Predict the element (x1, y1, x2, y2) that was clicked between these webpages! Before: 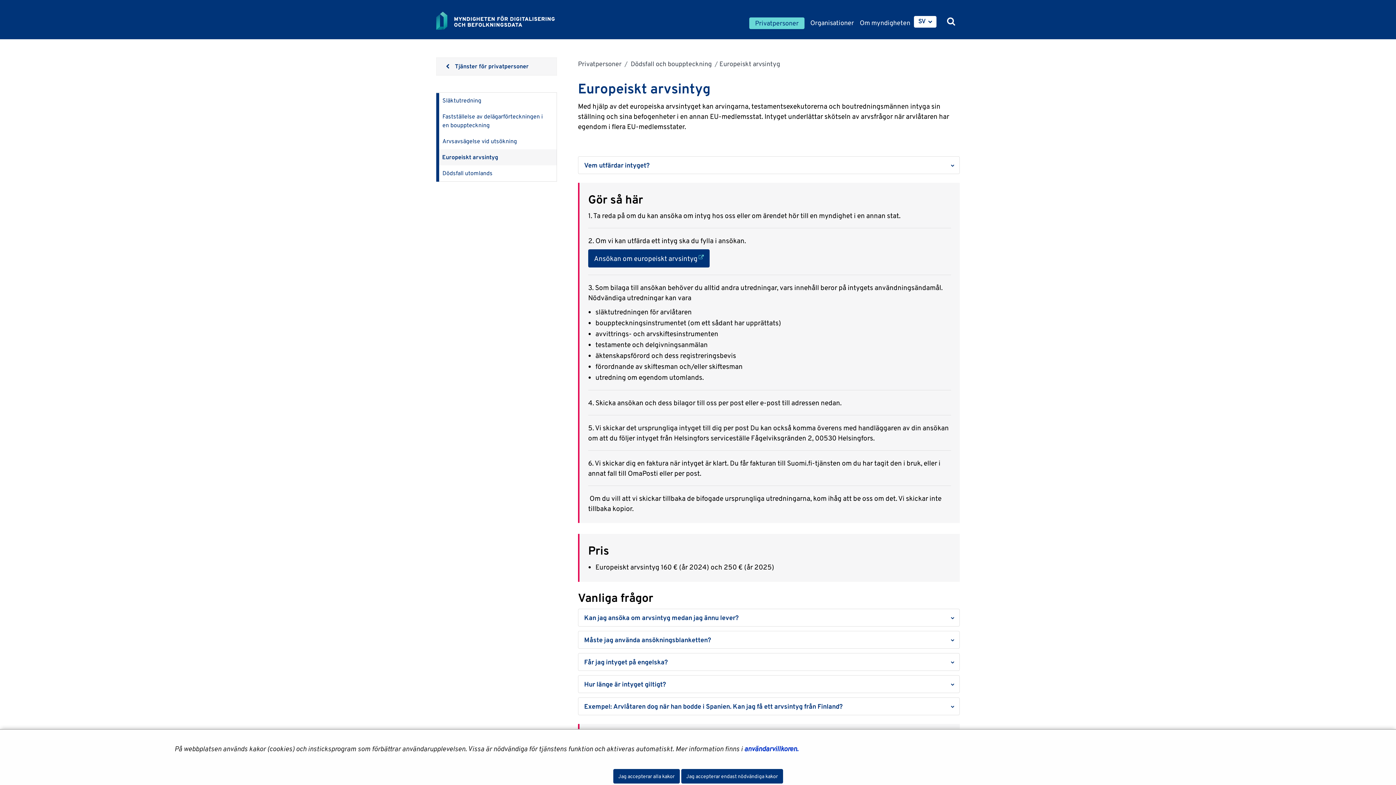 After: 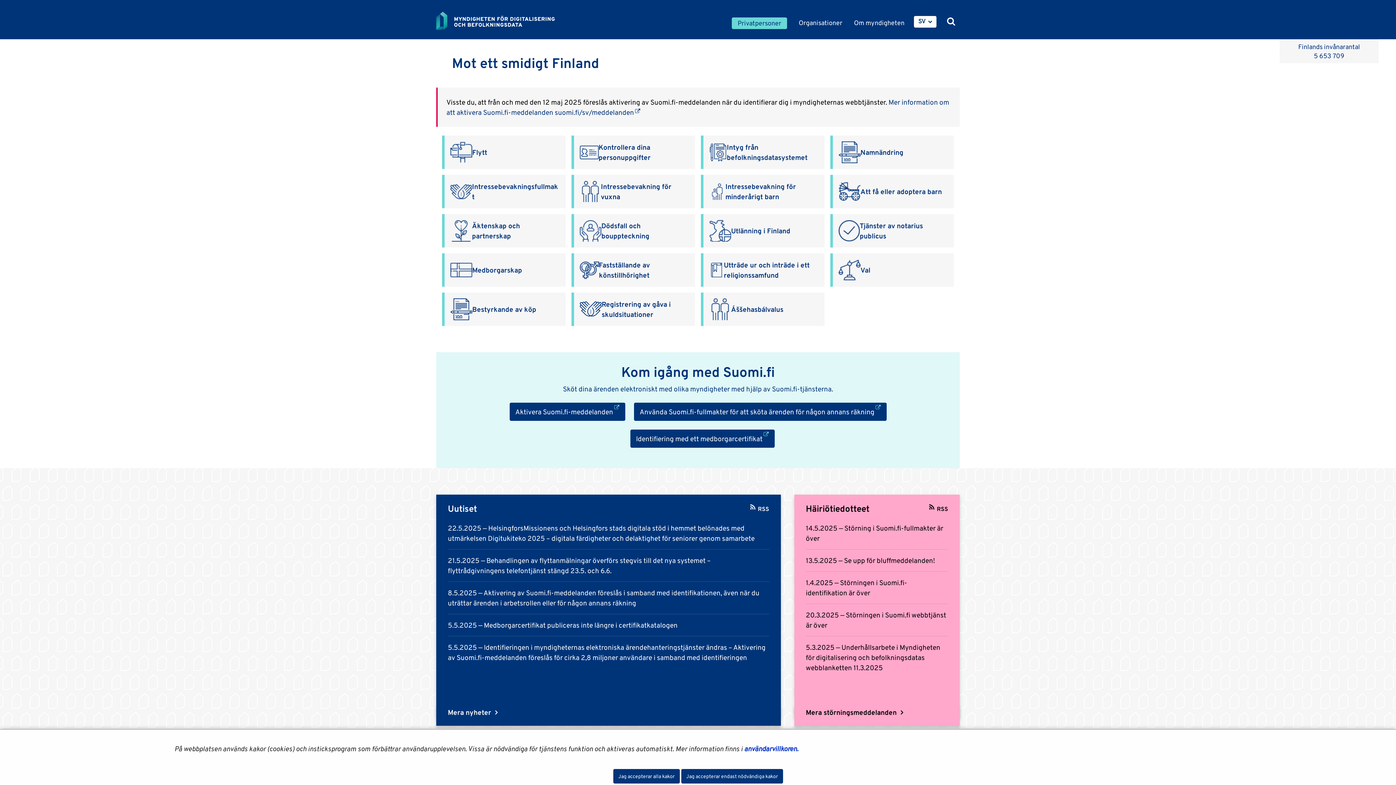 Action: bbox: (446, 62, 551, 70) label: Tjänster för privatpersoner